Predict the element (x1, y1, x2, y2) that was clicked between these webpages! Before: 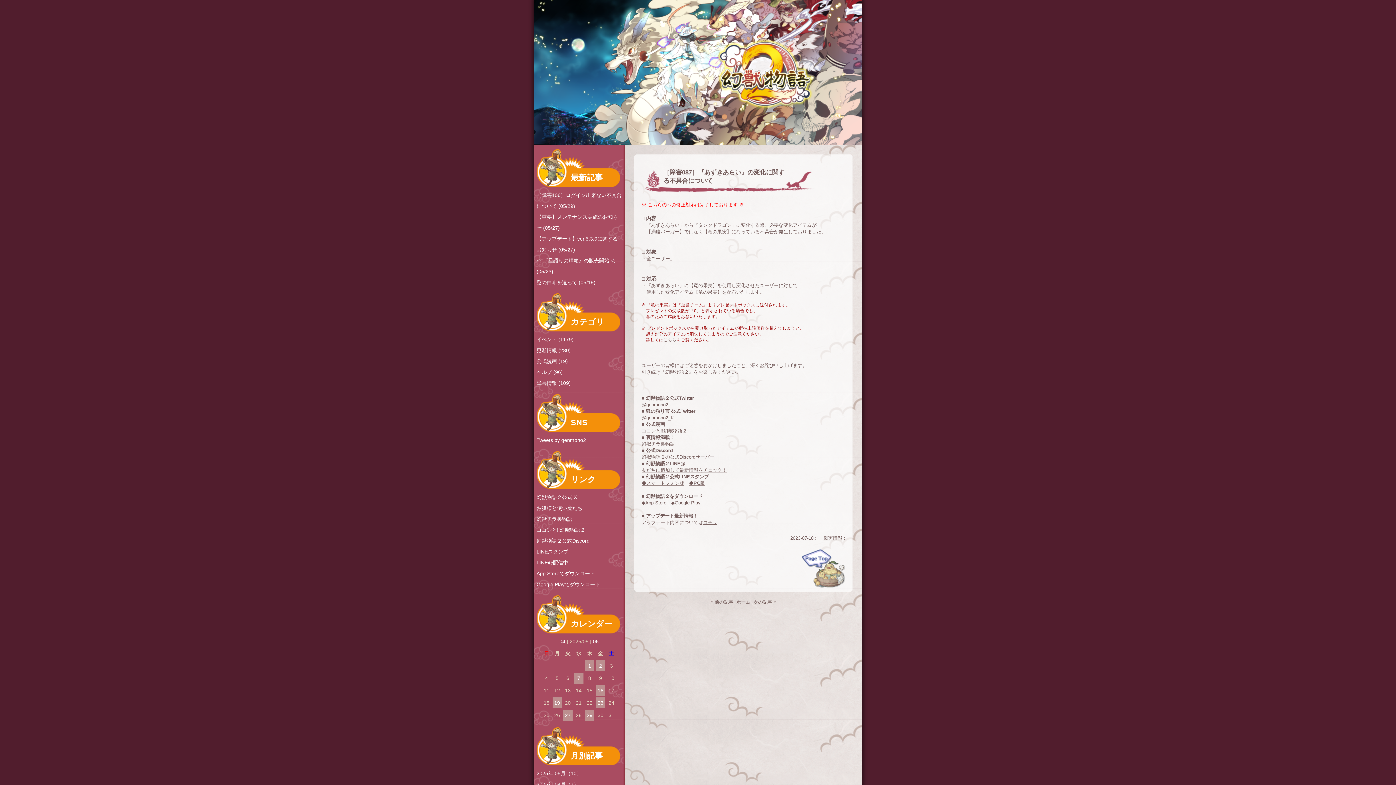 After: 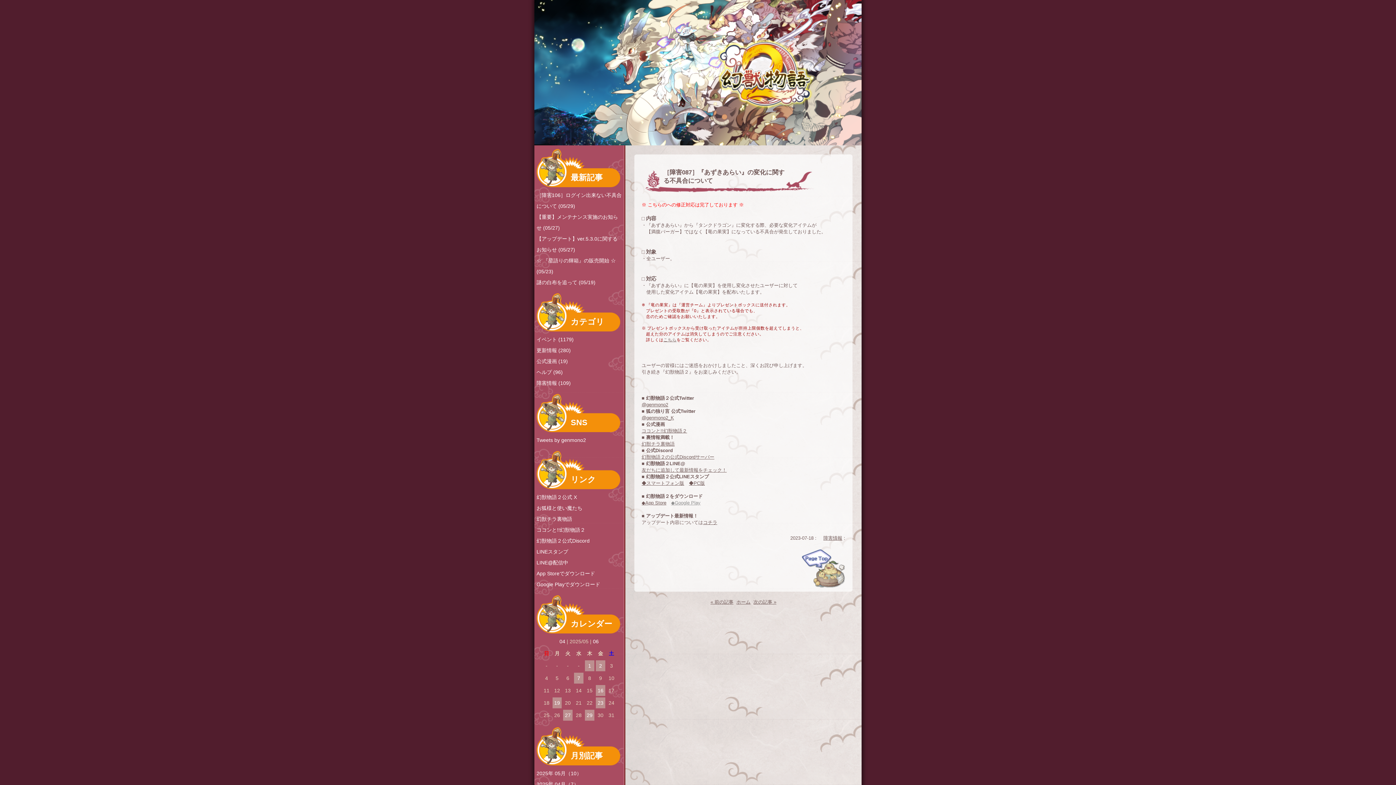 Action: label: ◆Google Play bbox: (671, 500, 700, 505)